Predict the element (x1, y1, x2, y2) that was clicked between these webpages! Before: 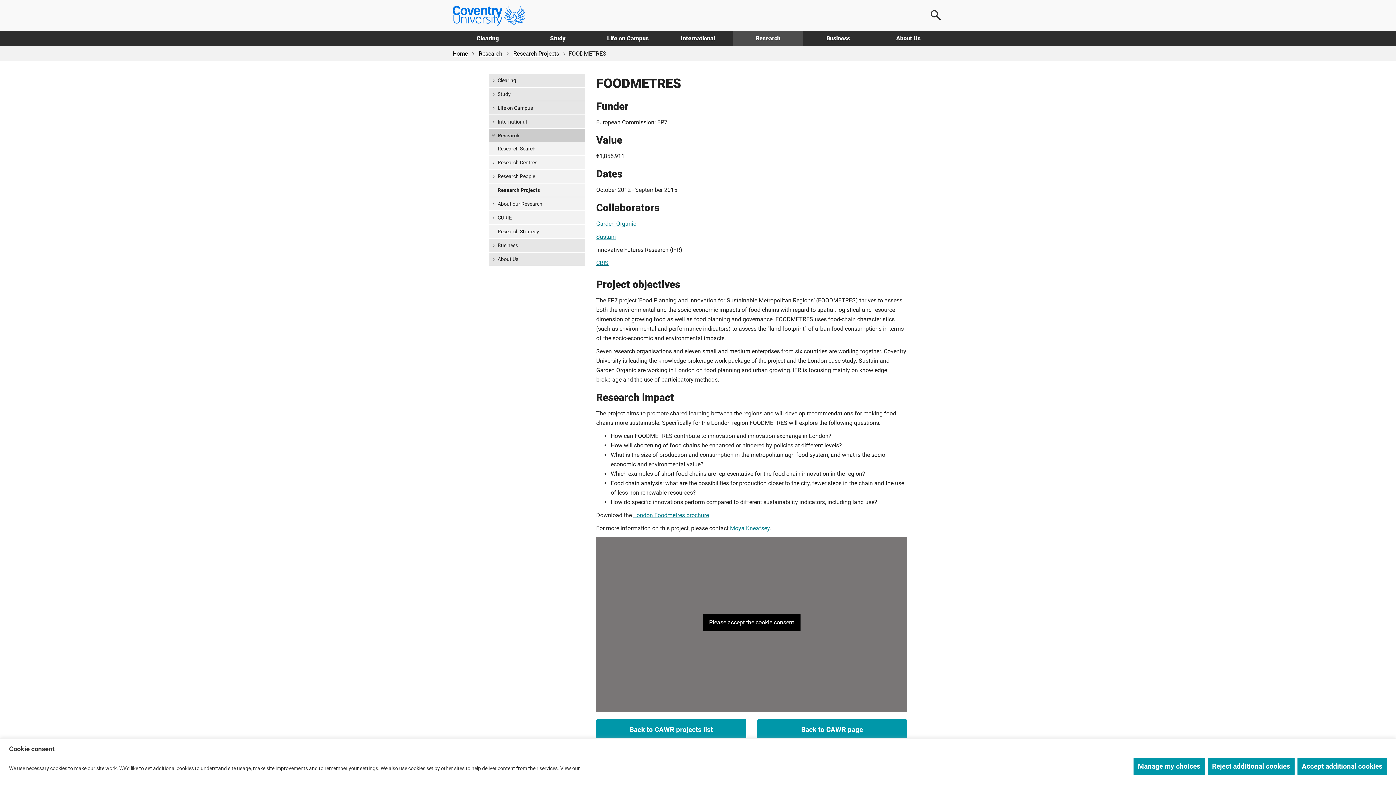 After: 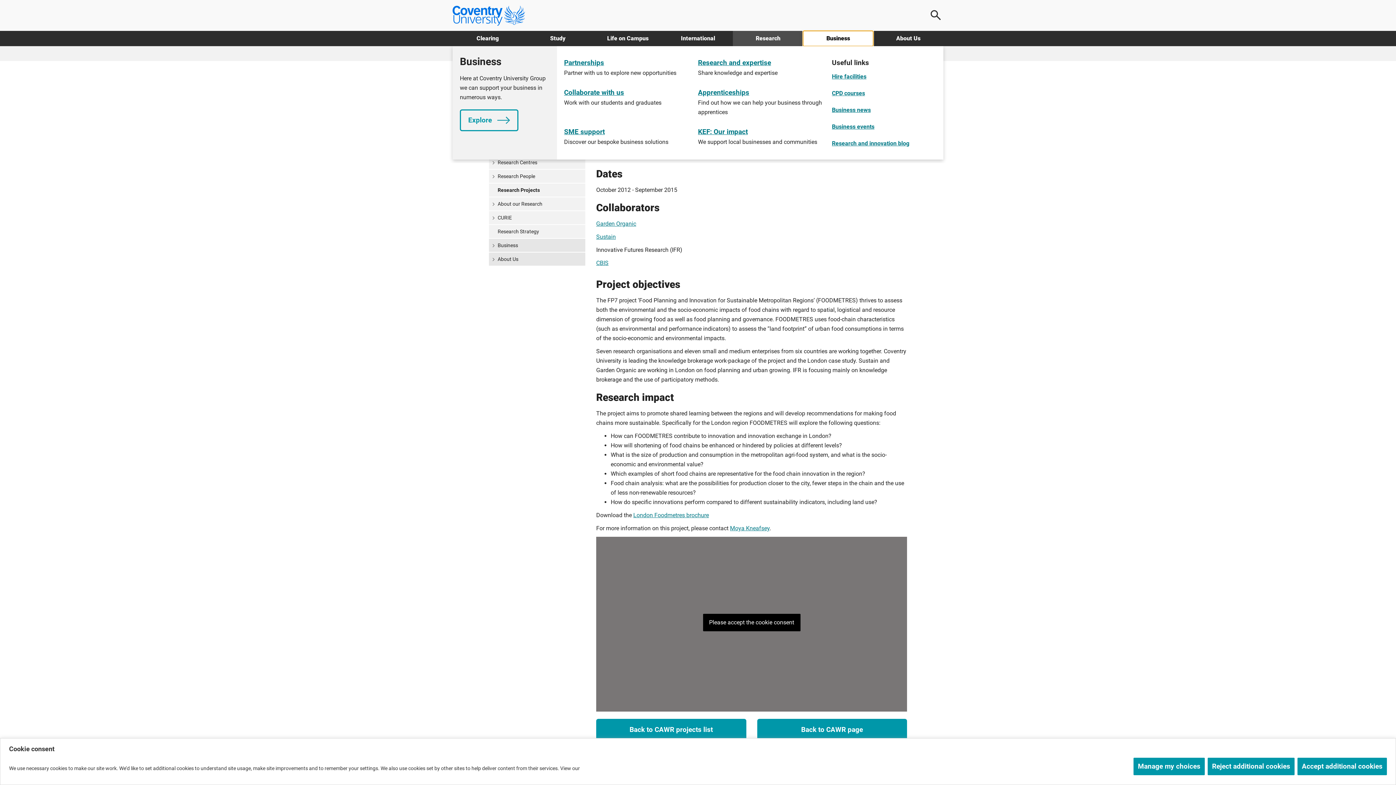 Action: bbox: (803, 30, 873, 46) label: Business